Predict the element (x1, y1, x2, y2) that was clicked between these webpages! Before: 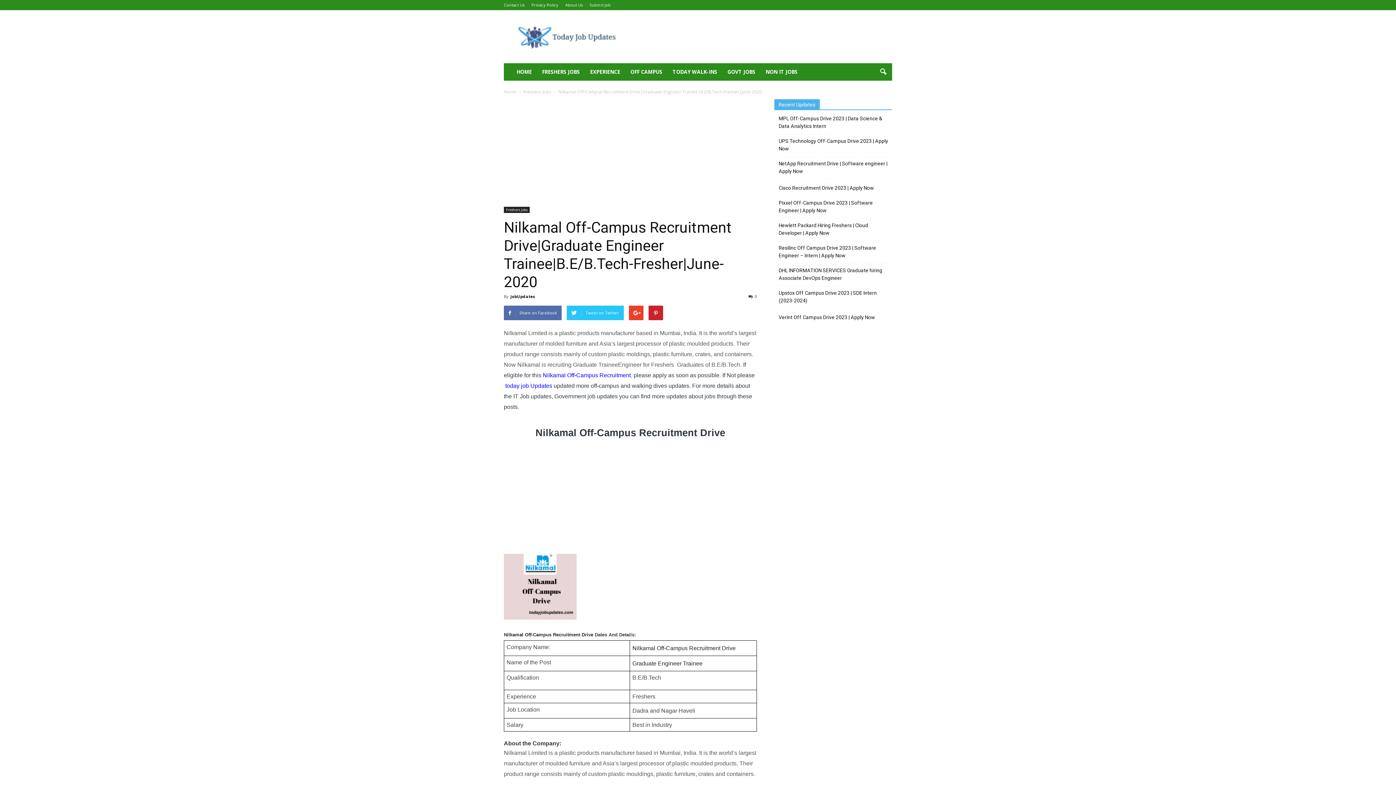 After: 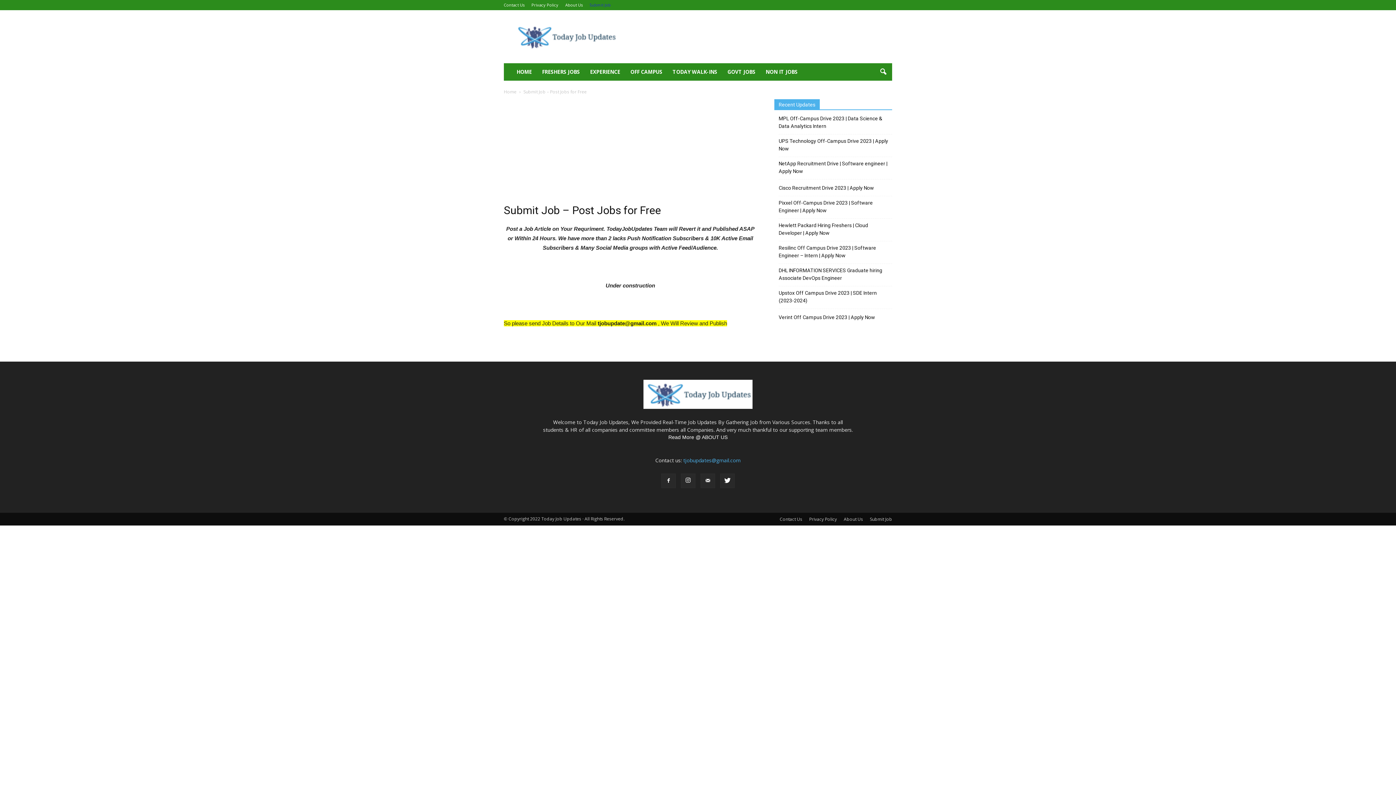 Action: label: Submit Job bbox: (589, 2, 610, 7)